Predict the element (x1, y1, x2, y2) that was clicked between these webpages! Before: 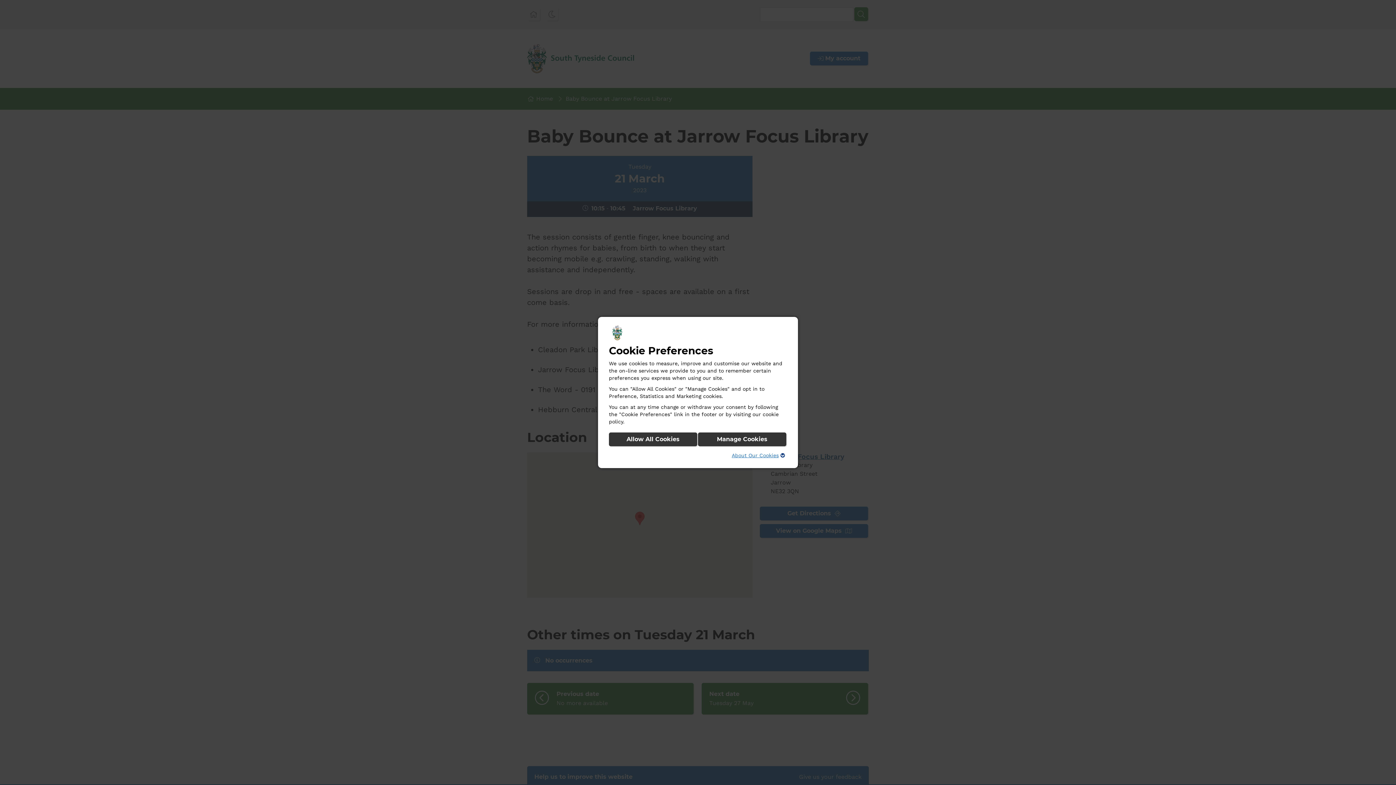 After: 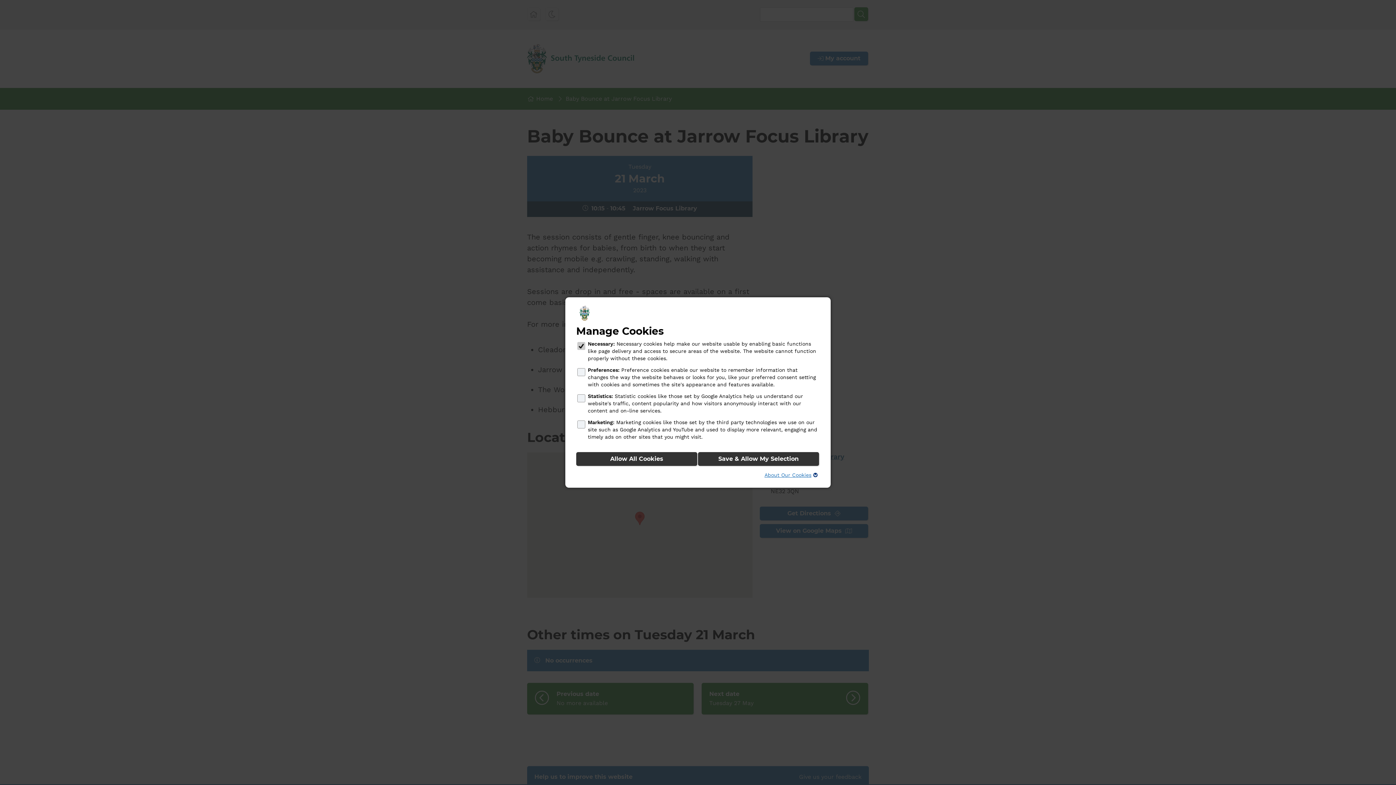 Action: bbox: (698, 432, 786, 446) label: Manage Cookies